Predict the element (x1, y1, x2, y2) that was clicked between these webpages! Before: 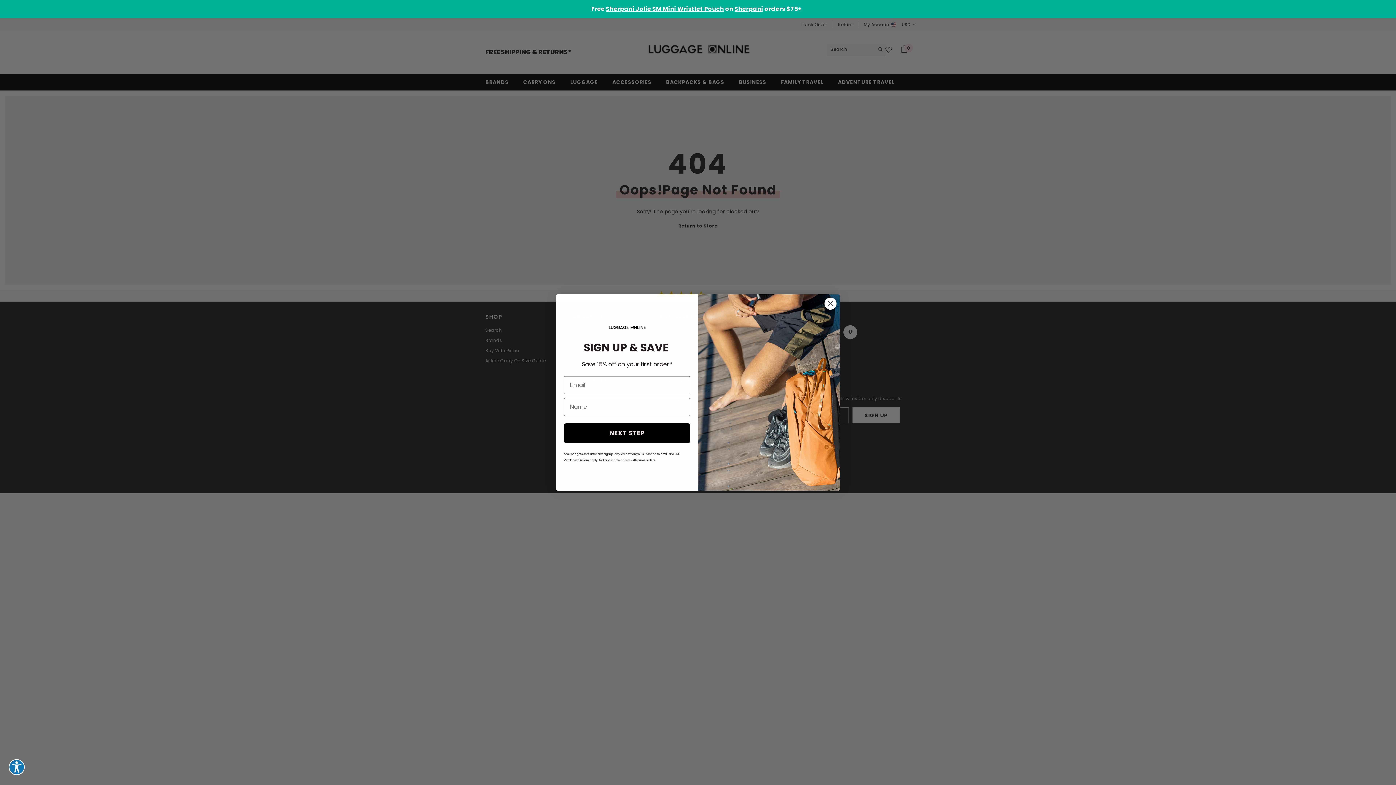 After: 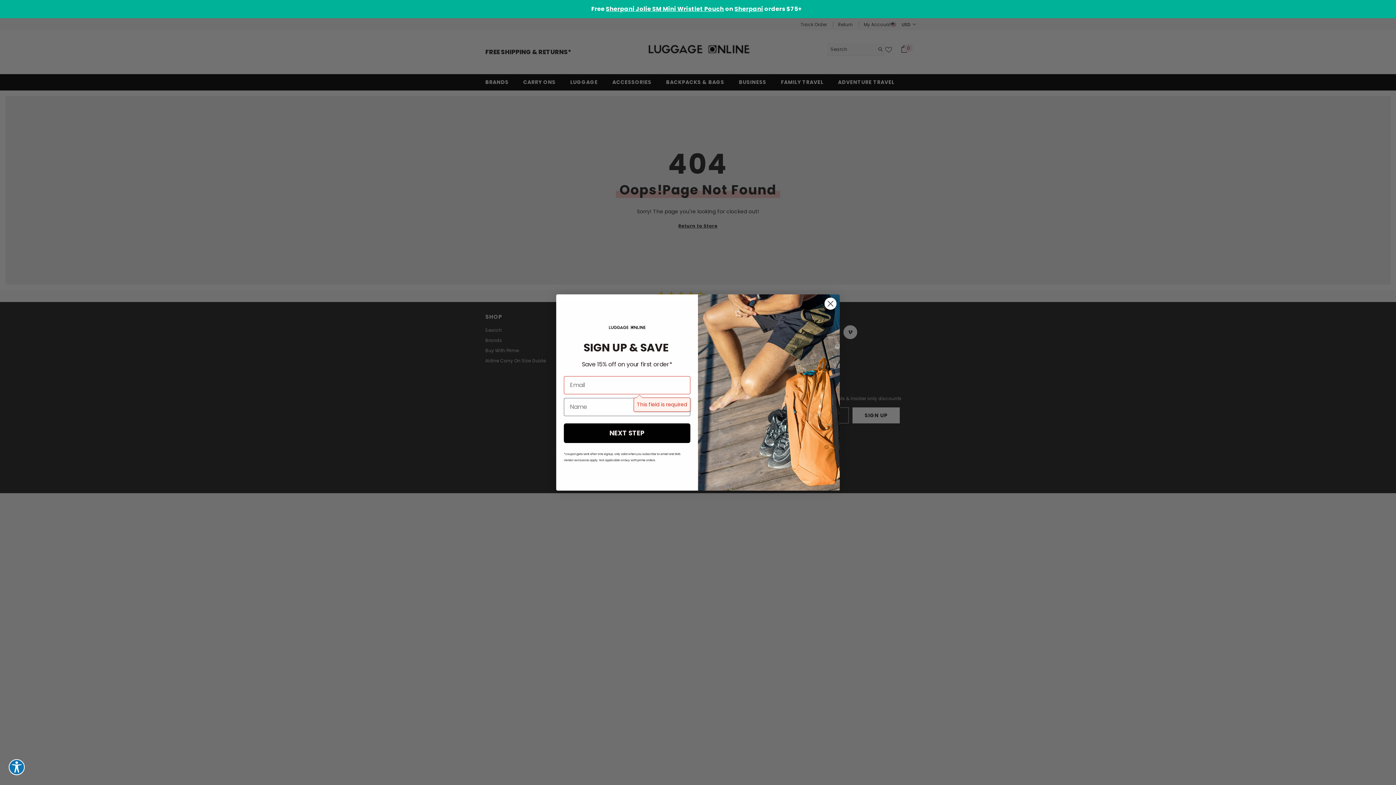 Action: bbox: (564, 423, 690, 443) label: NEXT STEP